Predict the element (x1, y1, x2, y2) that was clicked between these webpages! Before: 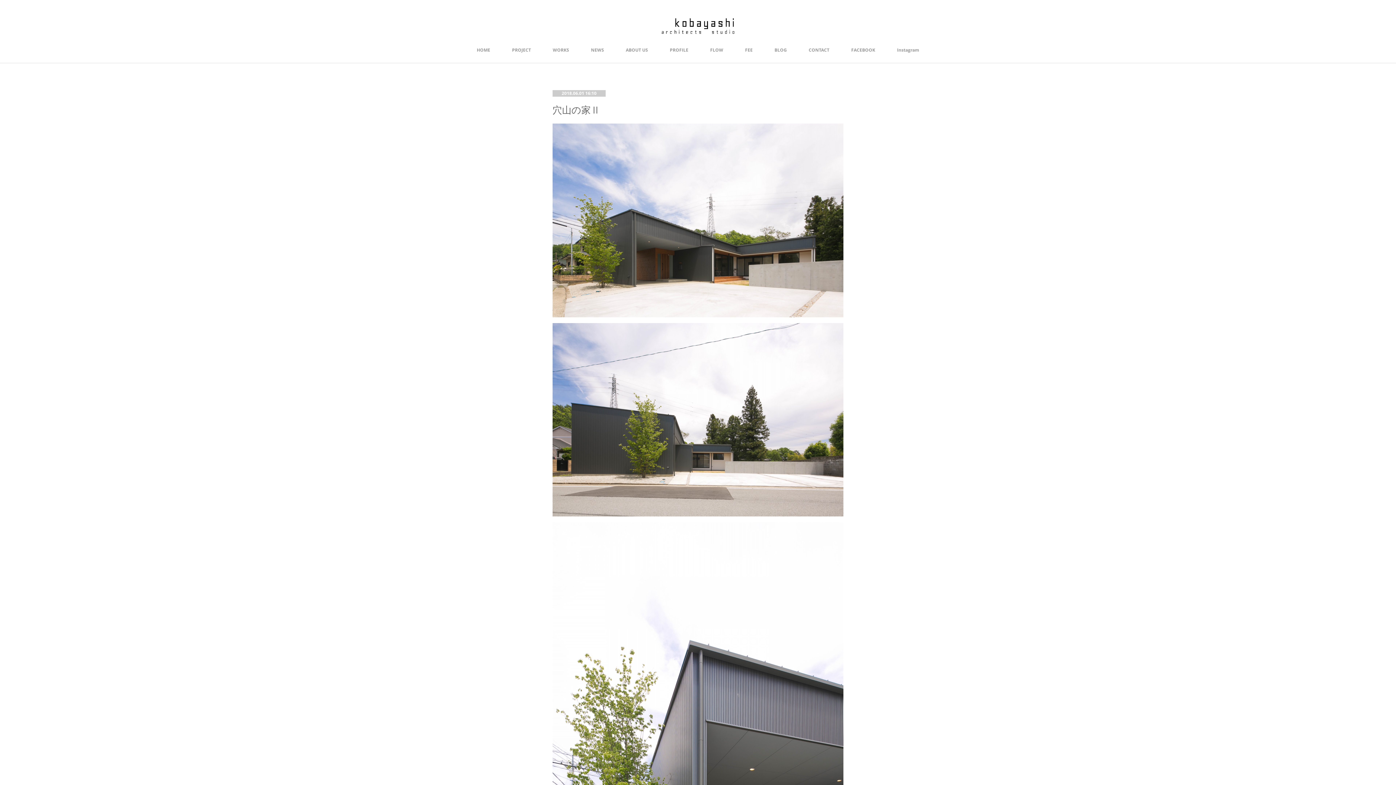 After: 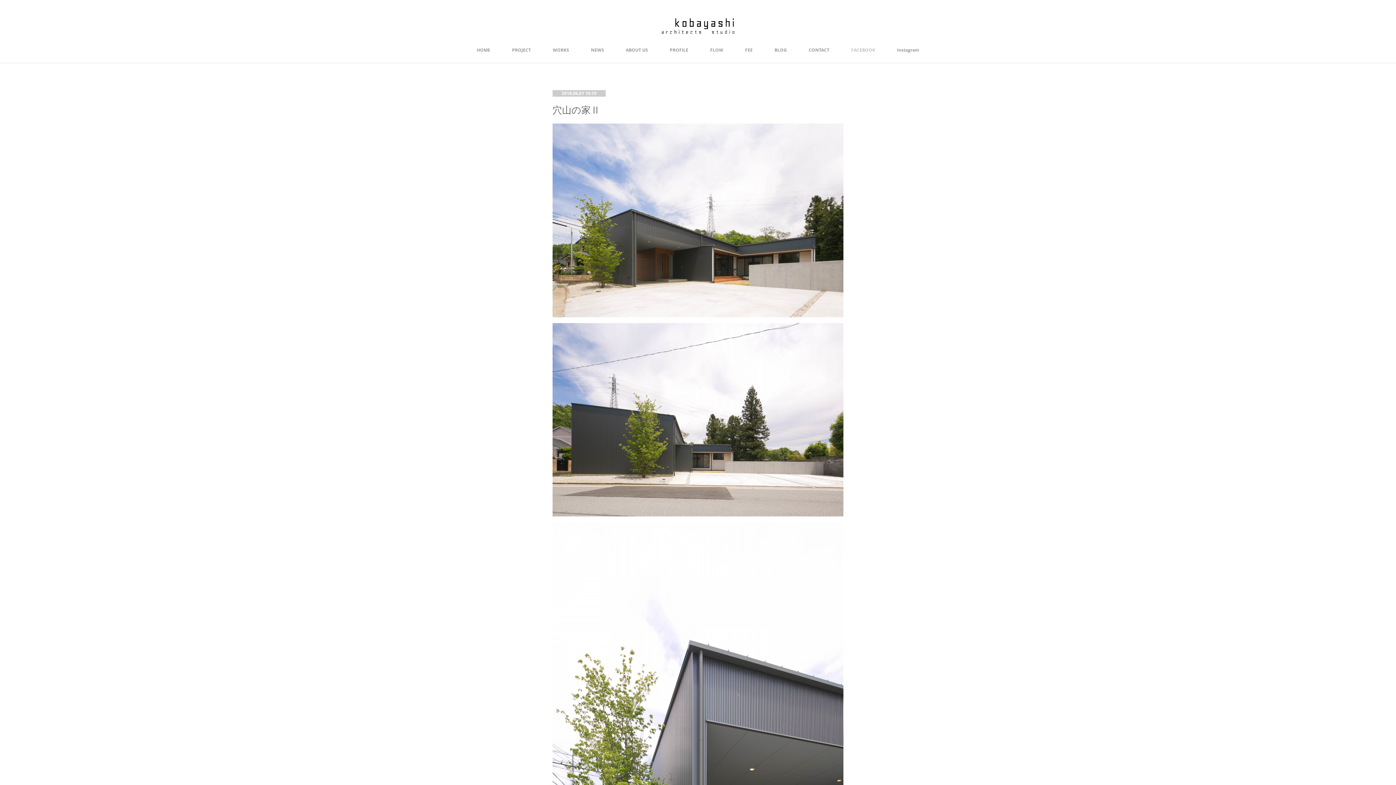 Action: bbox: (840, 37, 886, 62) label: FACEBOOK